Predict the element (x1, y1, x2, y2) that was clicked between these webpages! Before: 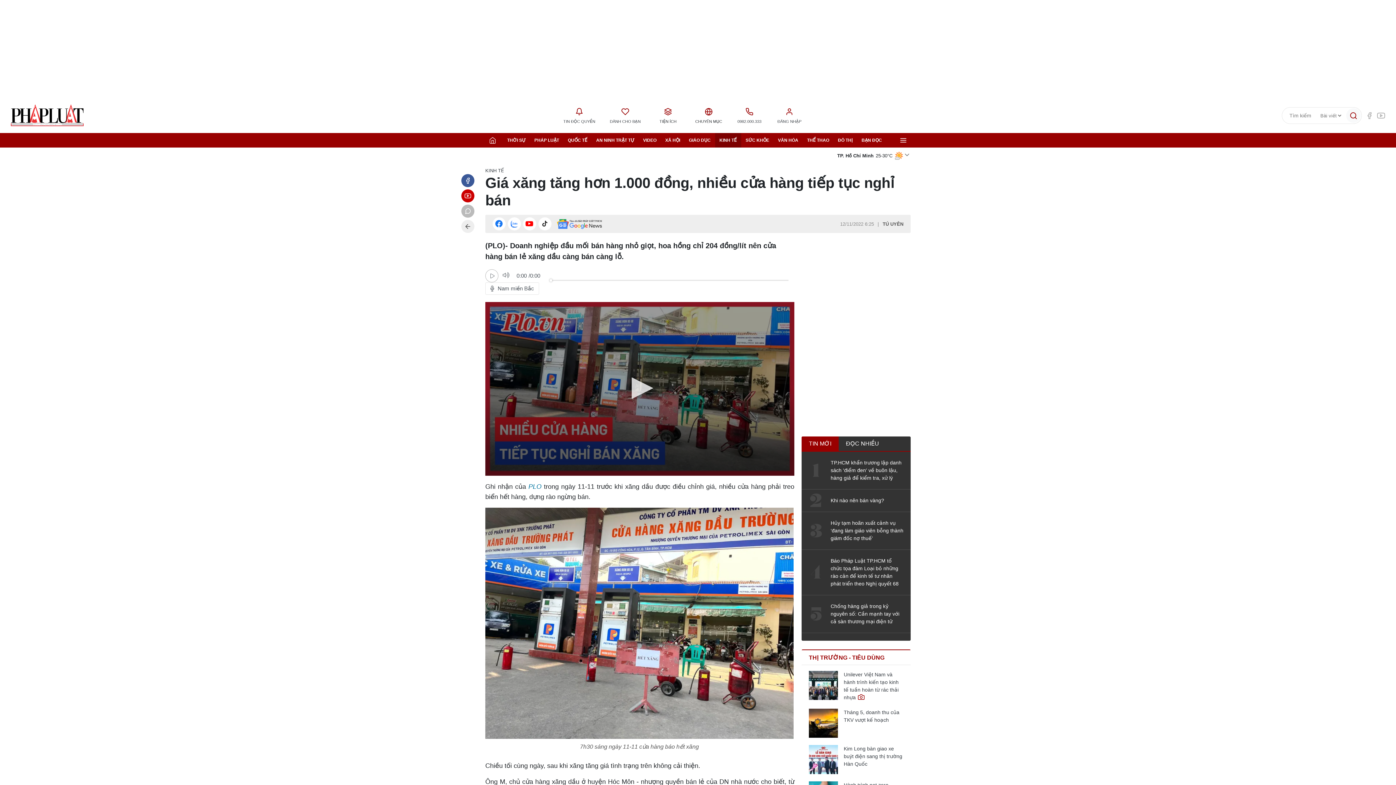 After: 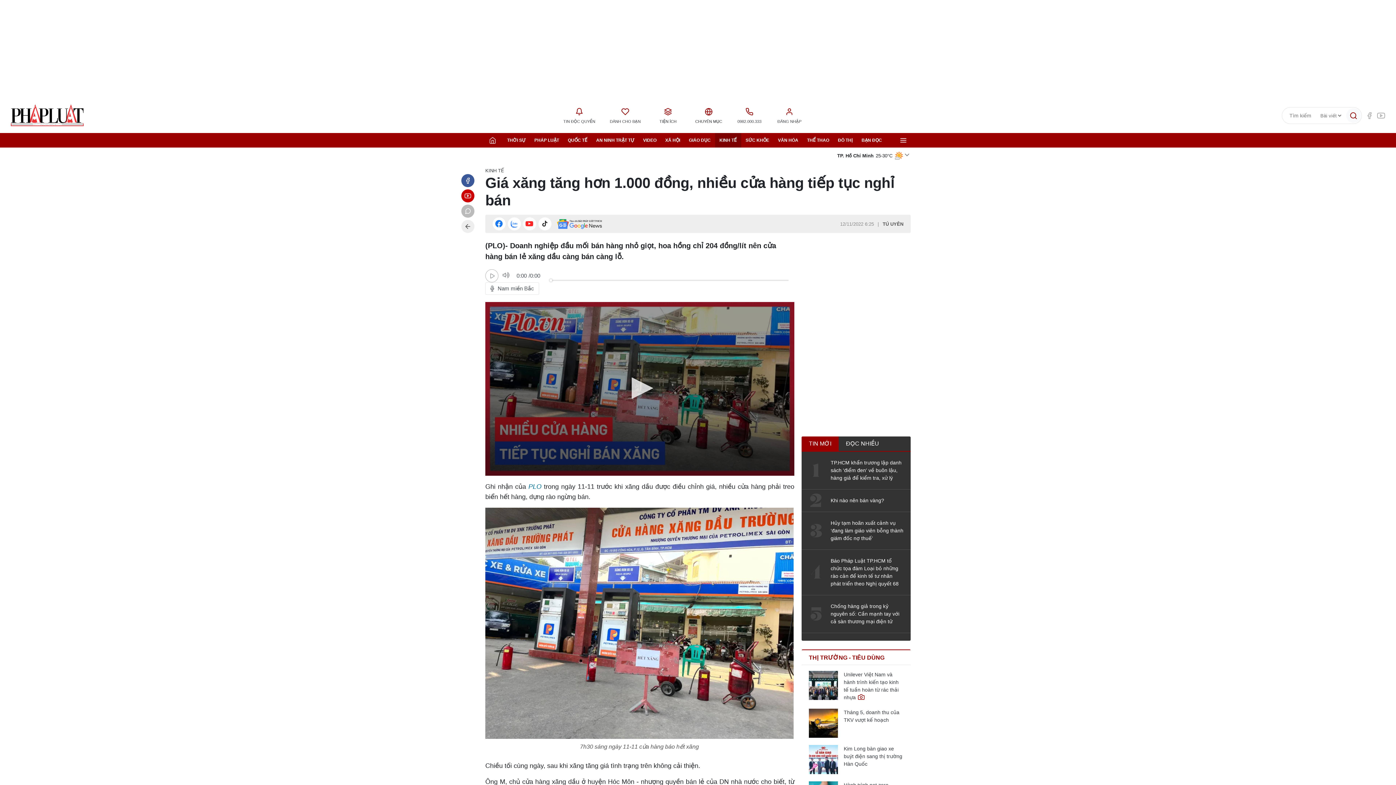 Action: bbox: (523, 217, 536, 230)